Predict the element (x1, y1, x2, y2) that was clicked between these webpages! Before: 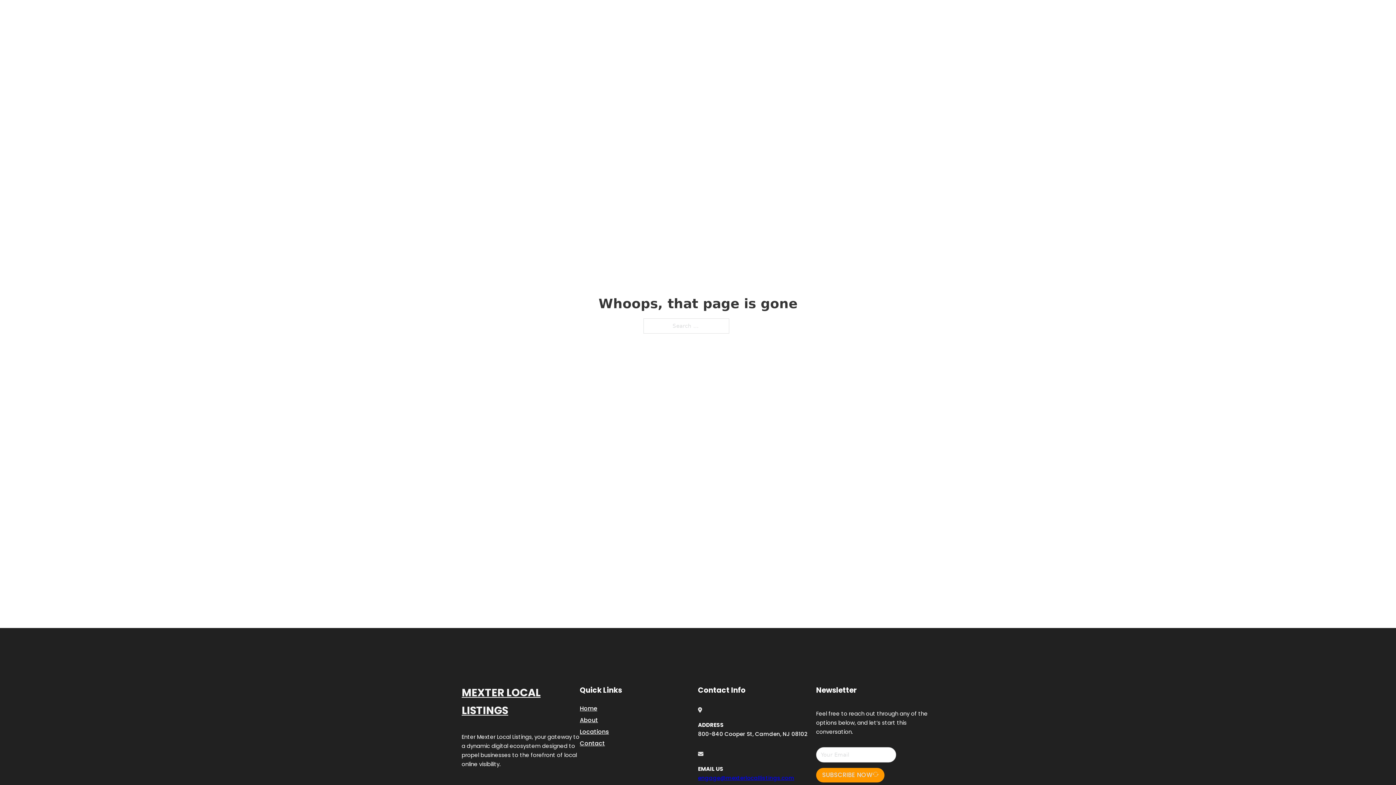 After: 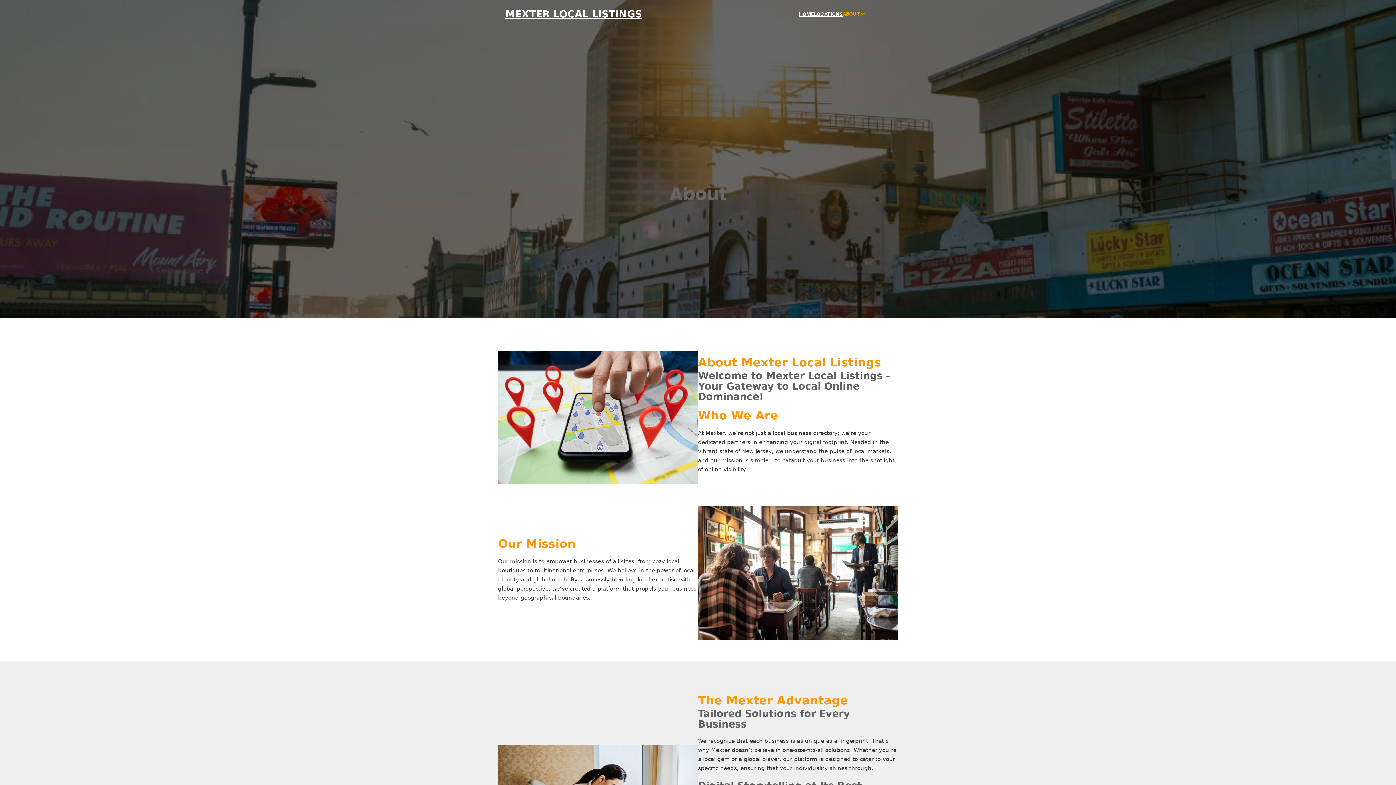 Action: label: About bbox: (580, 715, 598, 725)